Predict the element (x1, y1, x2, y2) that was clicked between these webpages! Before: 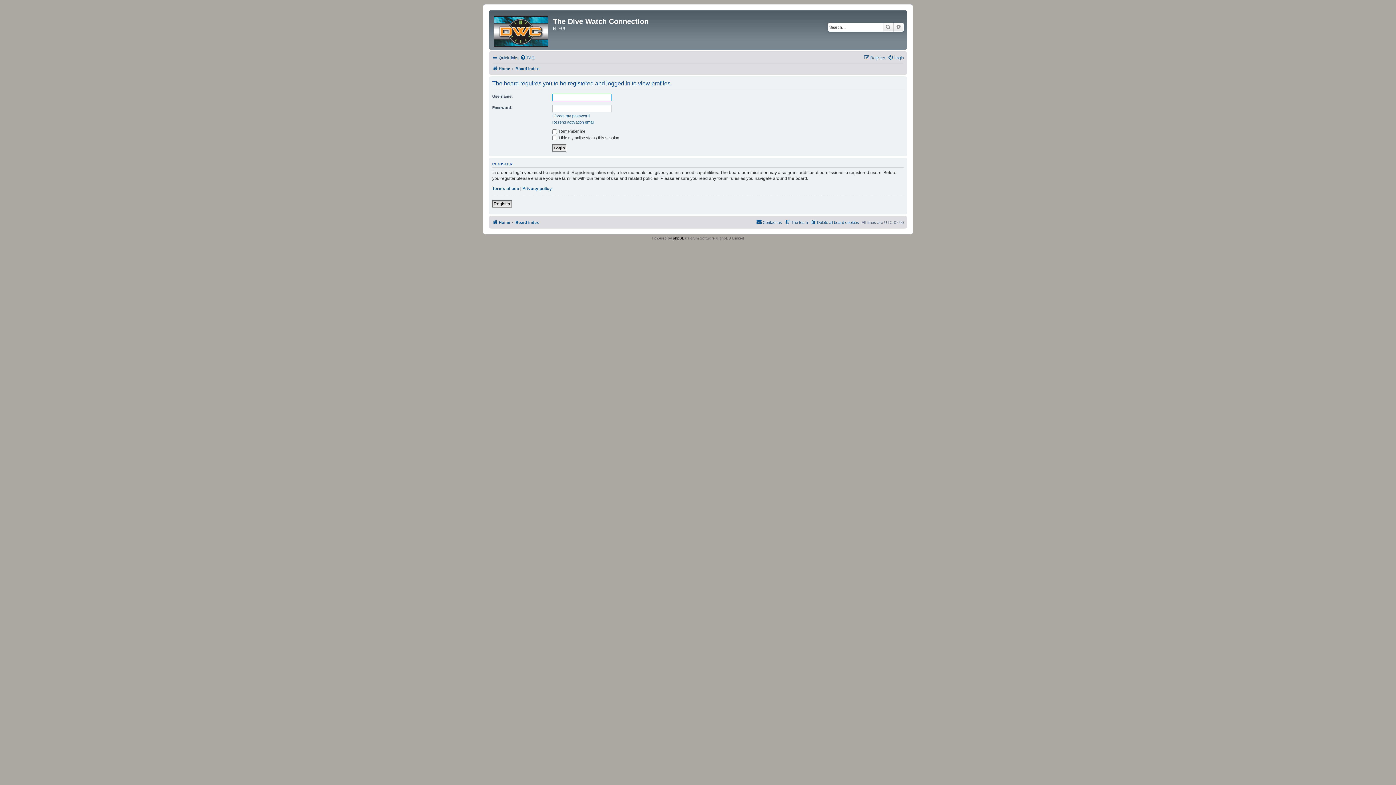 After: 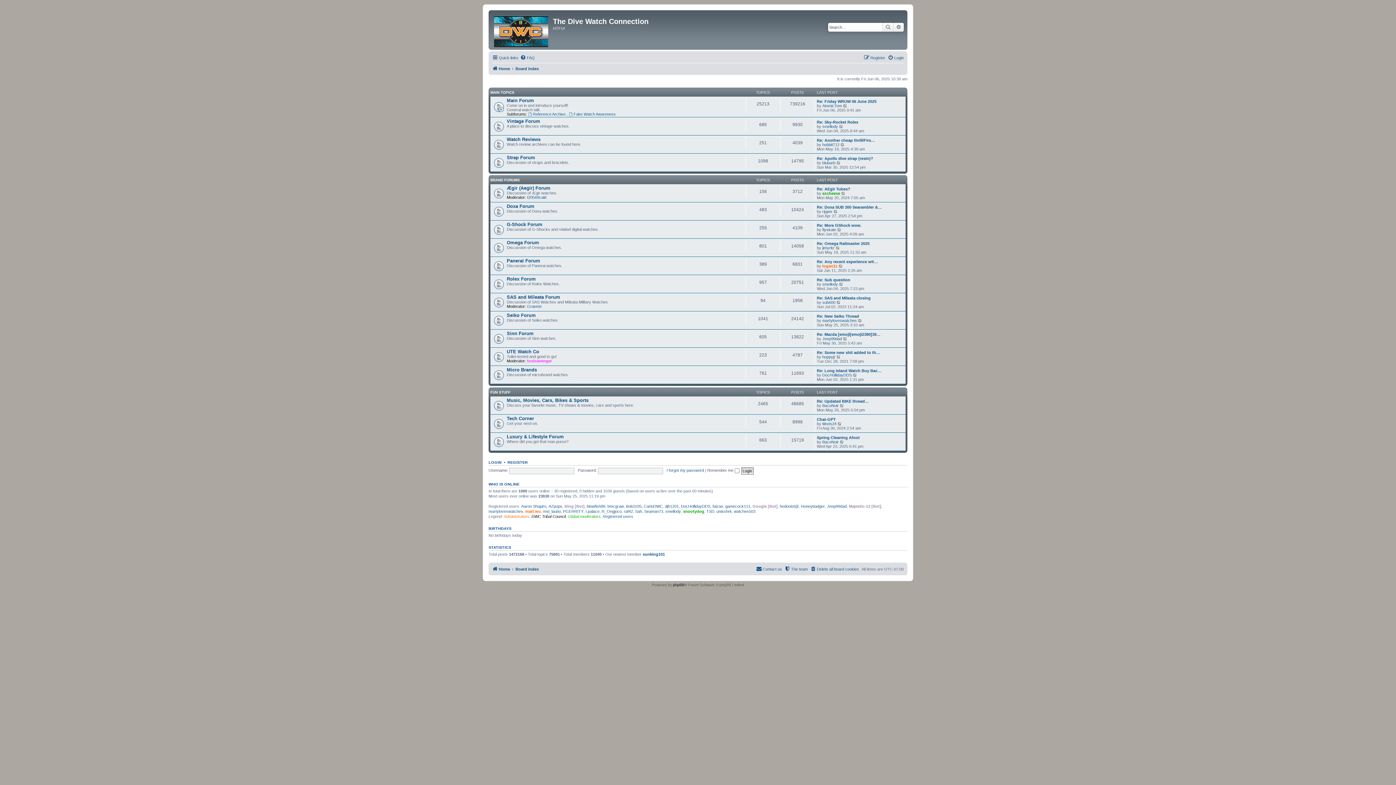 Action: label: Board index bbox: (515, 218, 538, 226)